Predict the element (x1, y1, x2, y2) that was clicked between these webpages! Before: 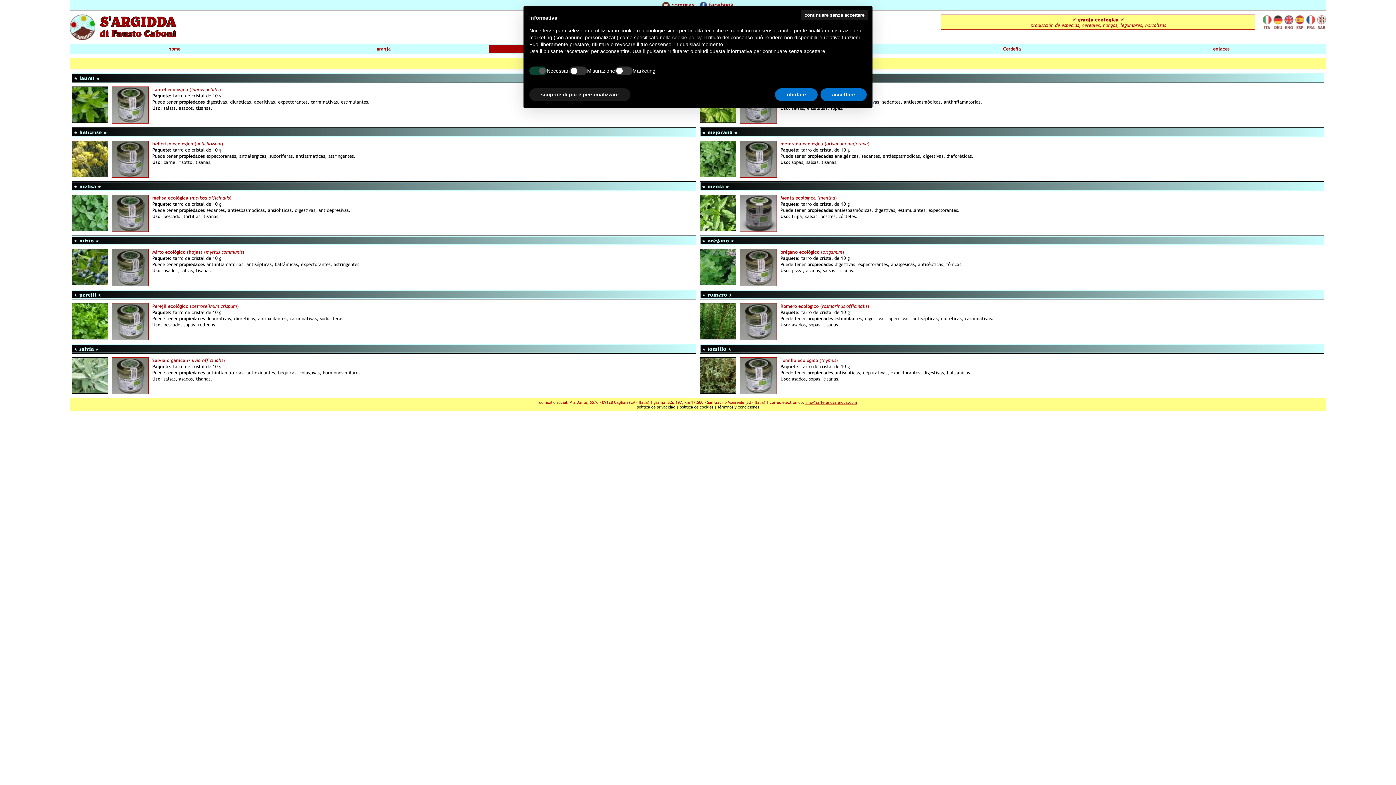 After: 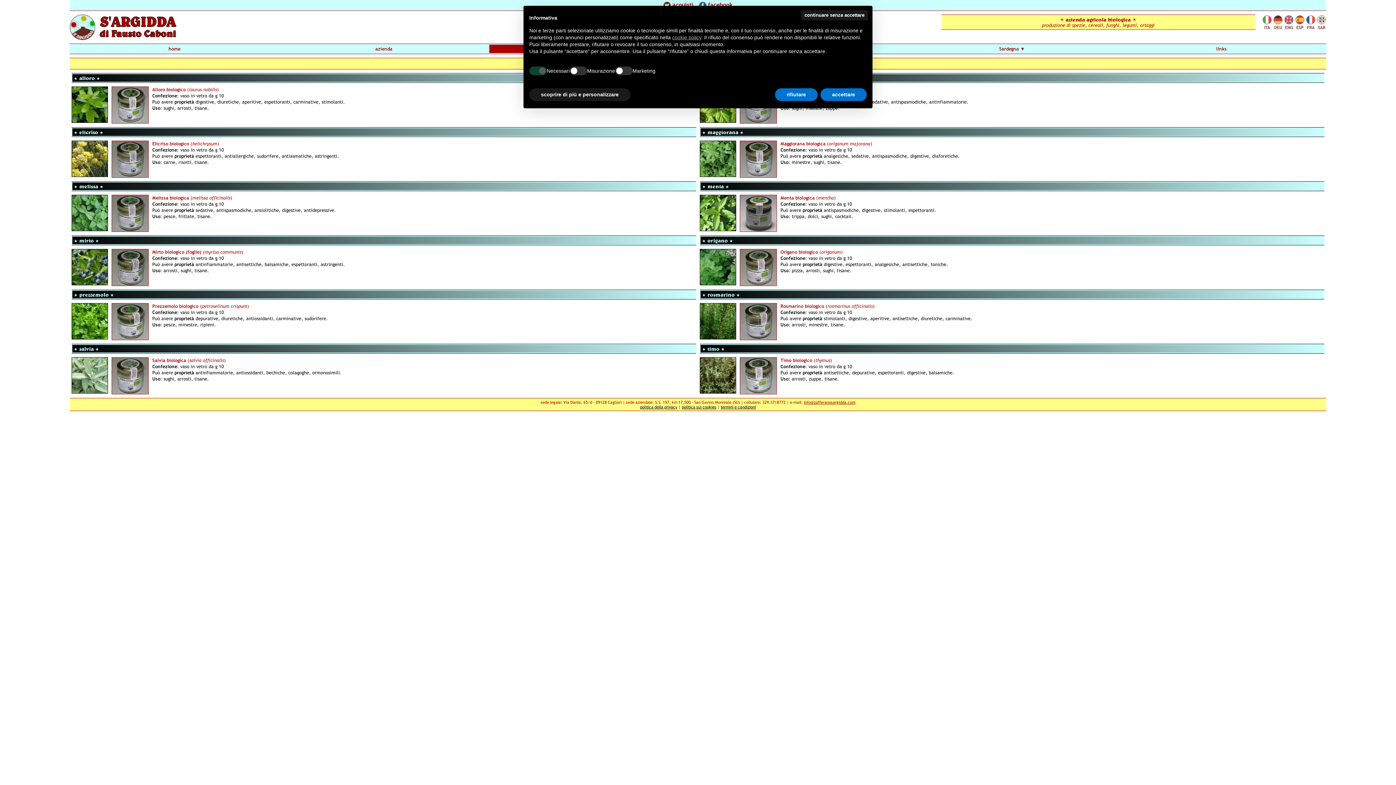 Action: bbox: (1262, 23, 1272, 30)